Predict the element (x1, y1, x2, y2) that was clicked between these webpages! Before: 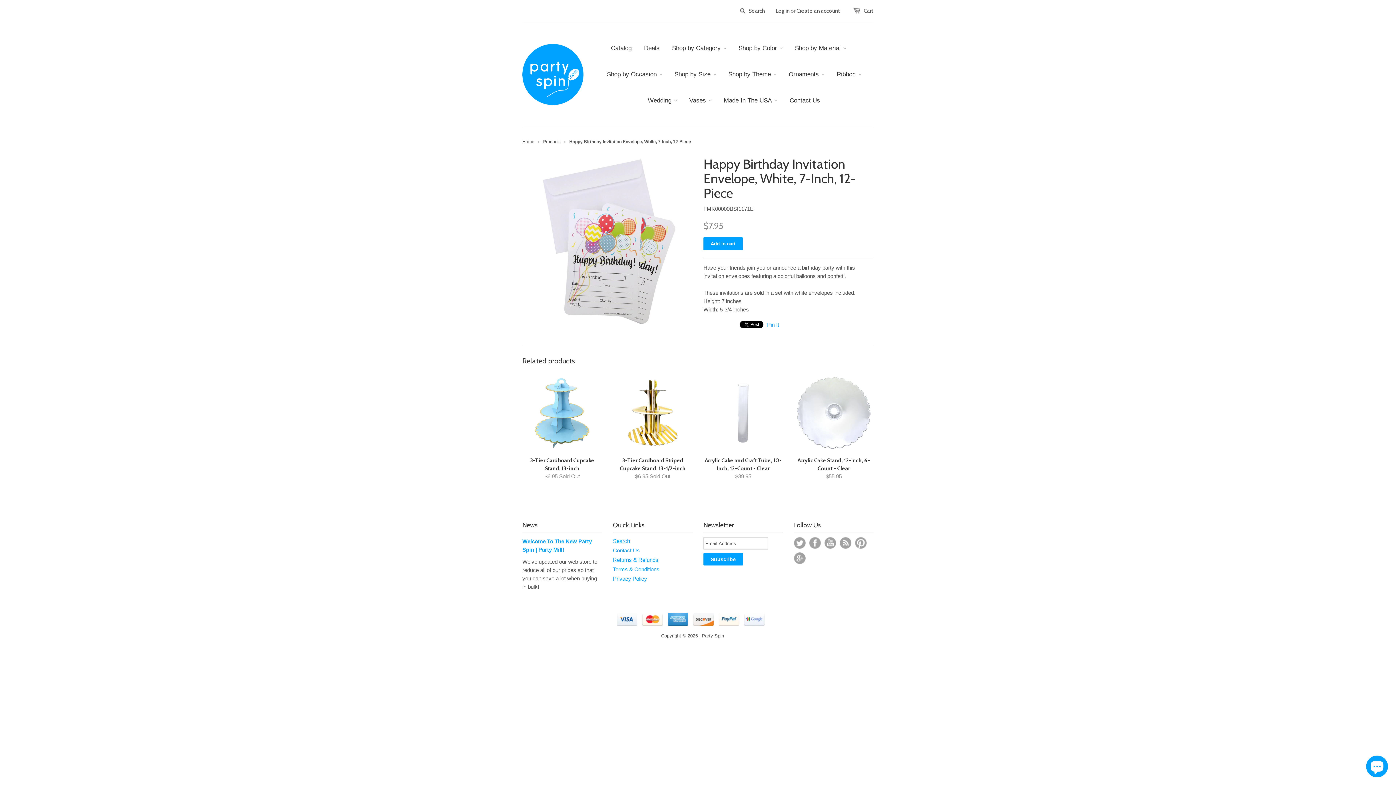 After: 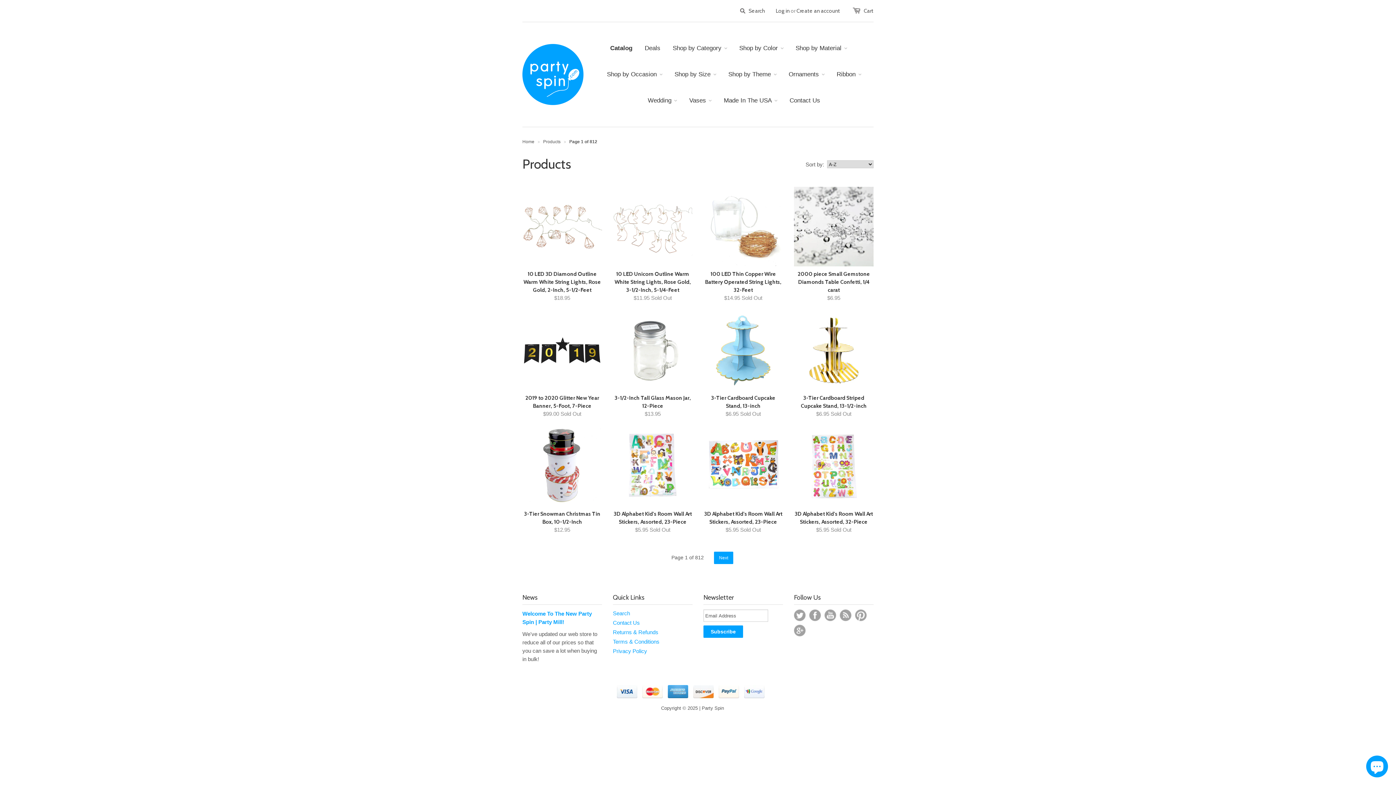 Action: bbox: (611, 35, 631, 61) label: Catalog